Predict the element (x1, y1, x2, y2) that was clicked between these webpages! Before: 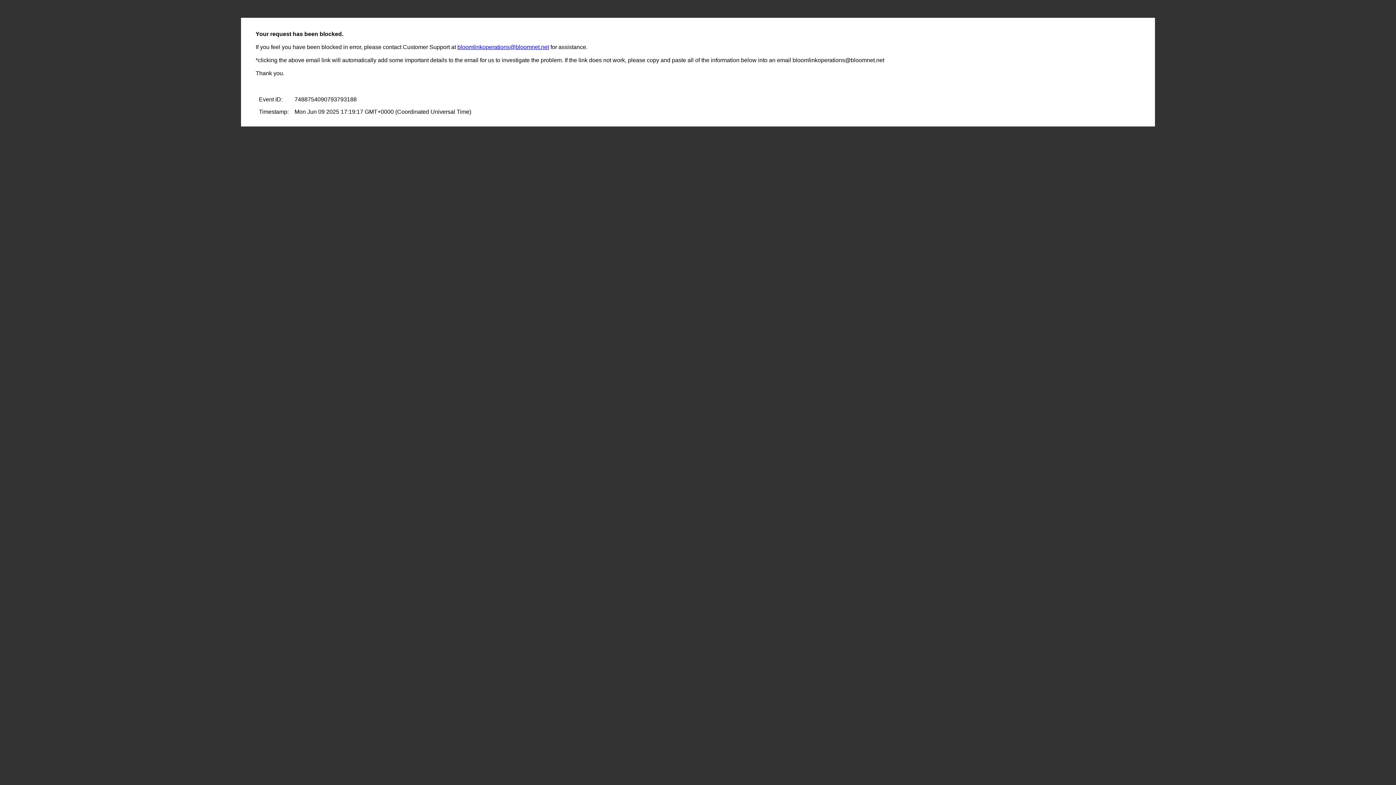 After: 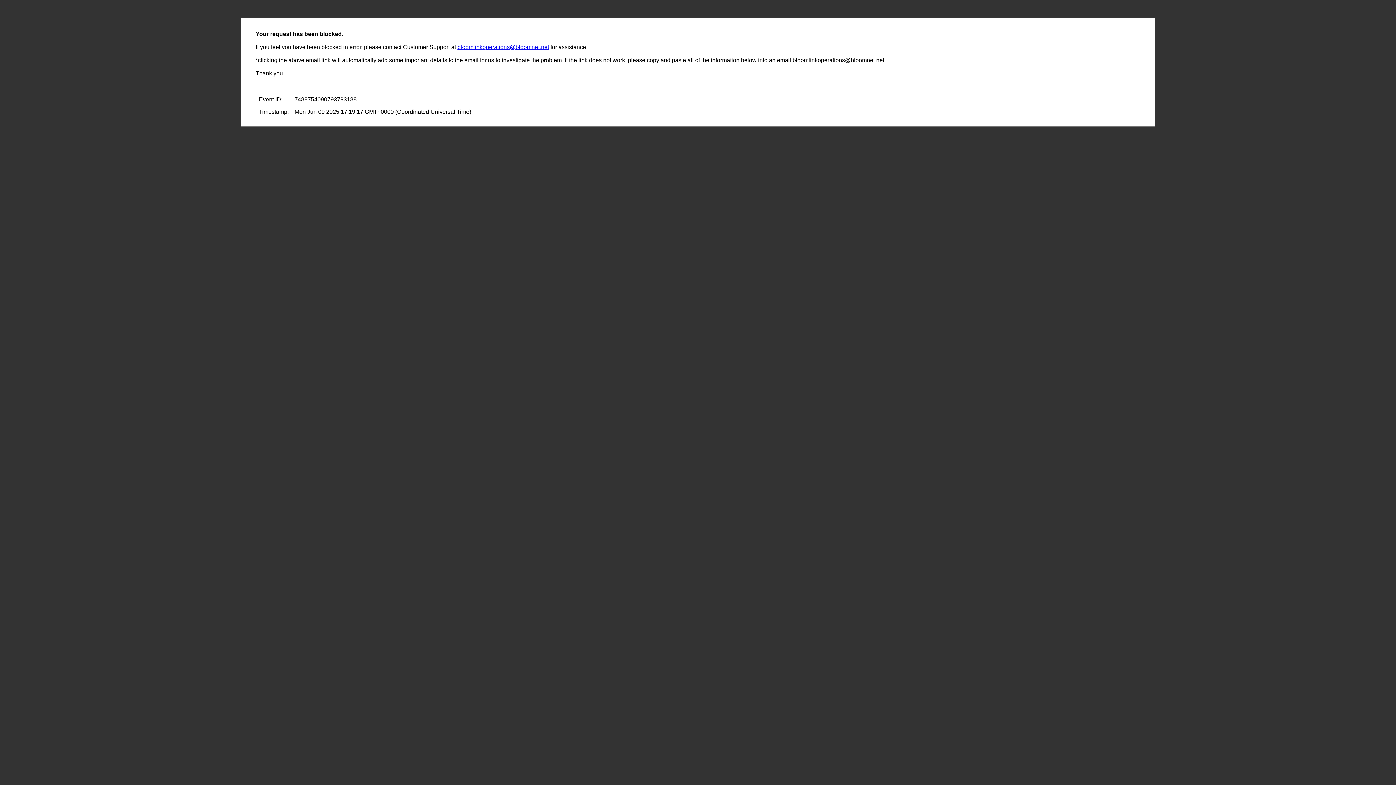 Action: label: bloomlinkoperations@bloomnet.net bbox: (457, 44, 549, 50)